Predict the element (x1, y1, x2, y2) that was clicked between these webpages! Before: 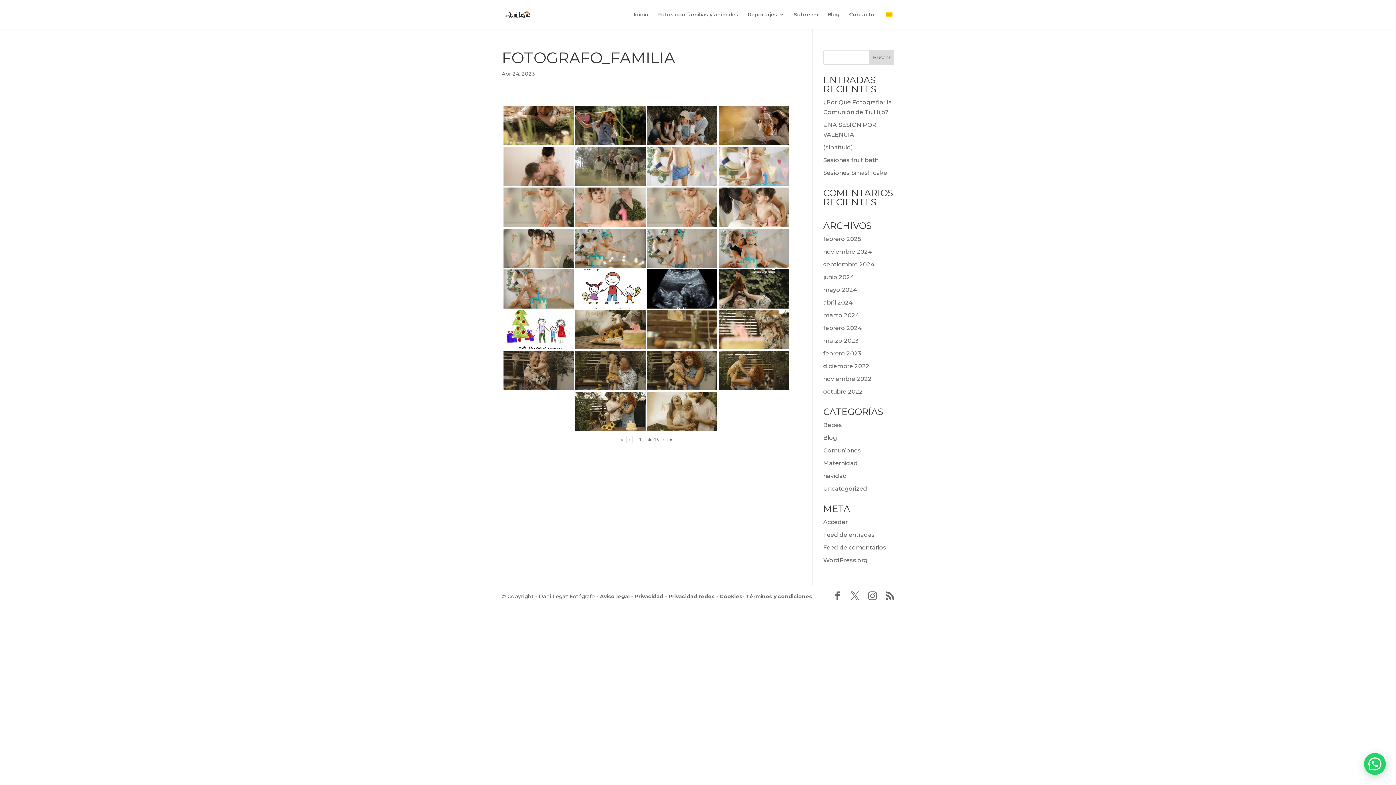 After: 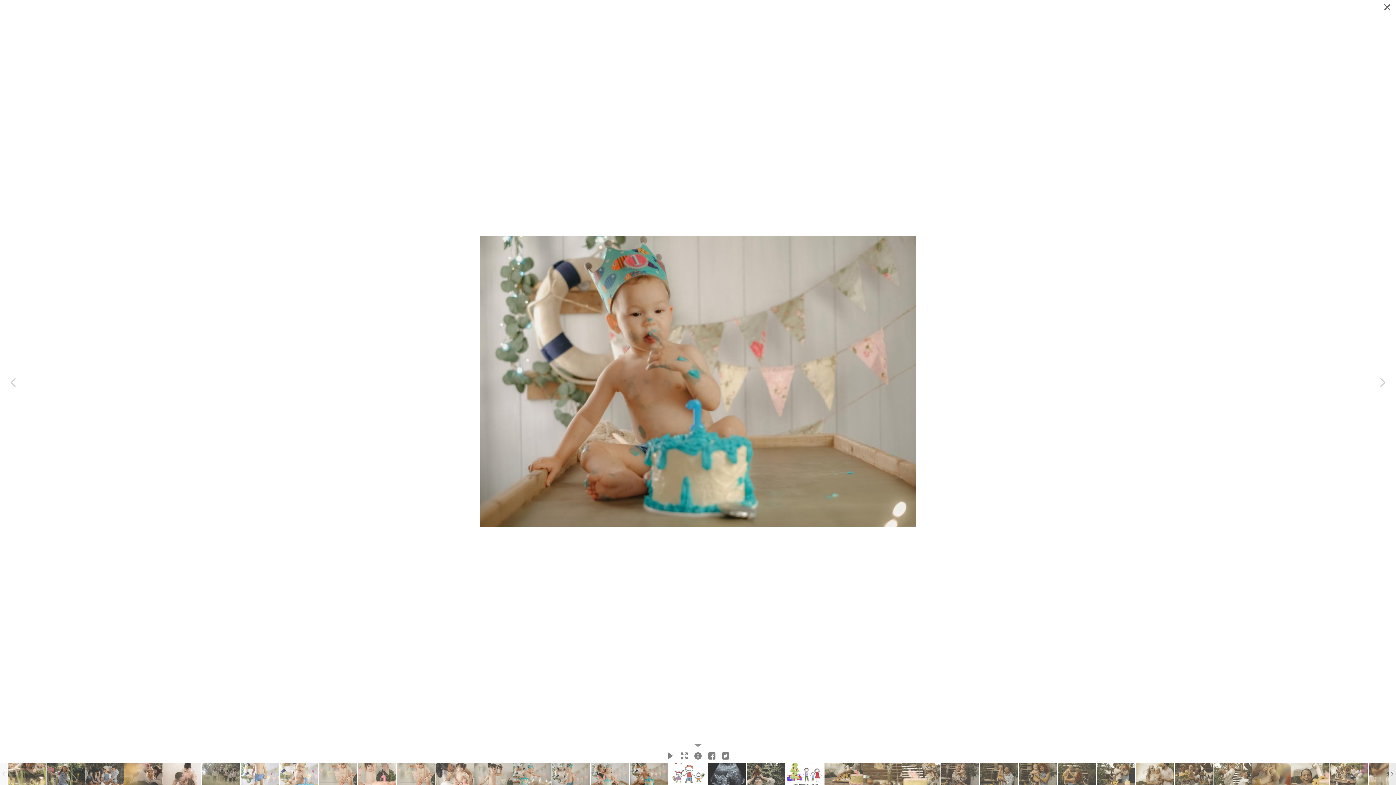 Action: bbox: (503, 269, 573, 308) label: smash cake_fotografo cumpleaños tarragona_smash cake tarragona_fotografo smash cake_